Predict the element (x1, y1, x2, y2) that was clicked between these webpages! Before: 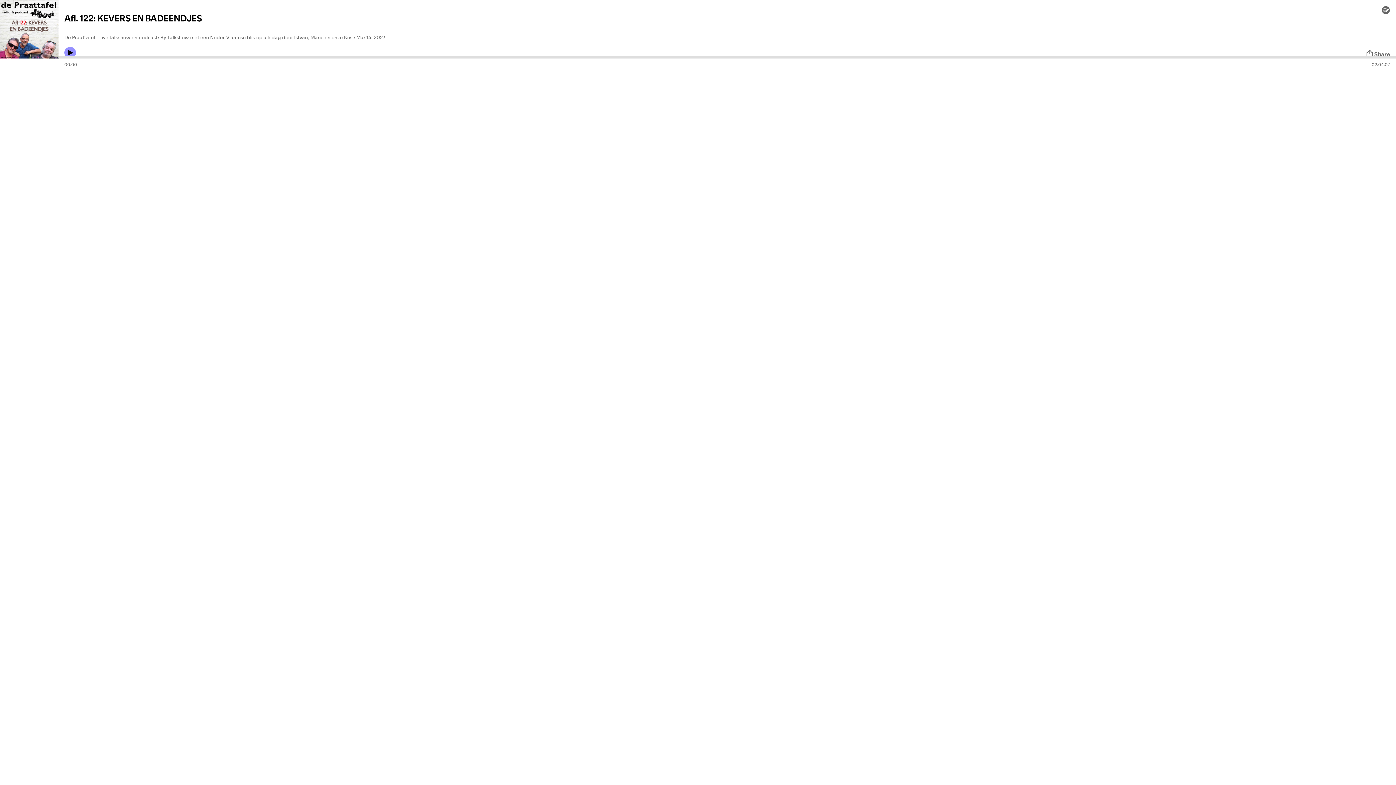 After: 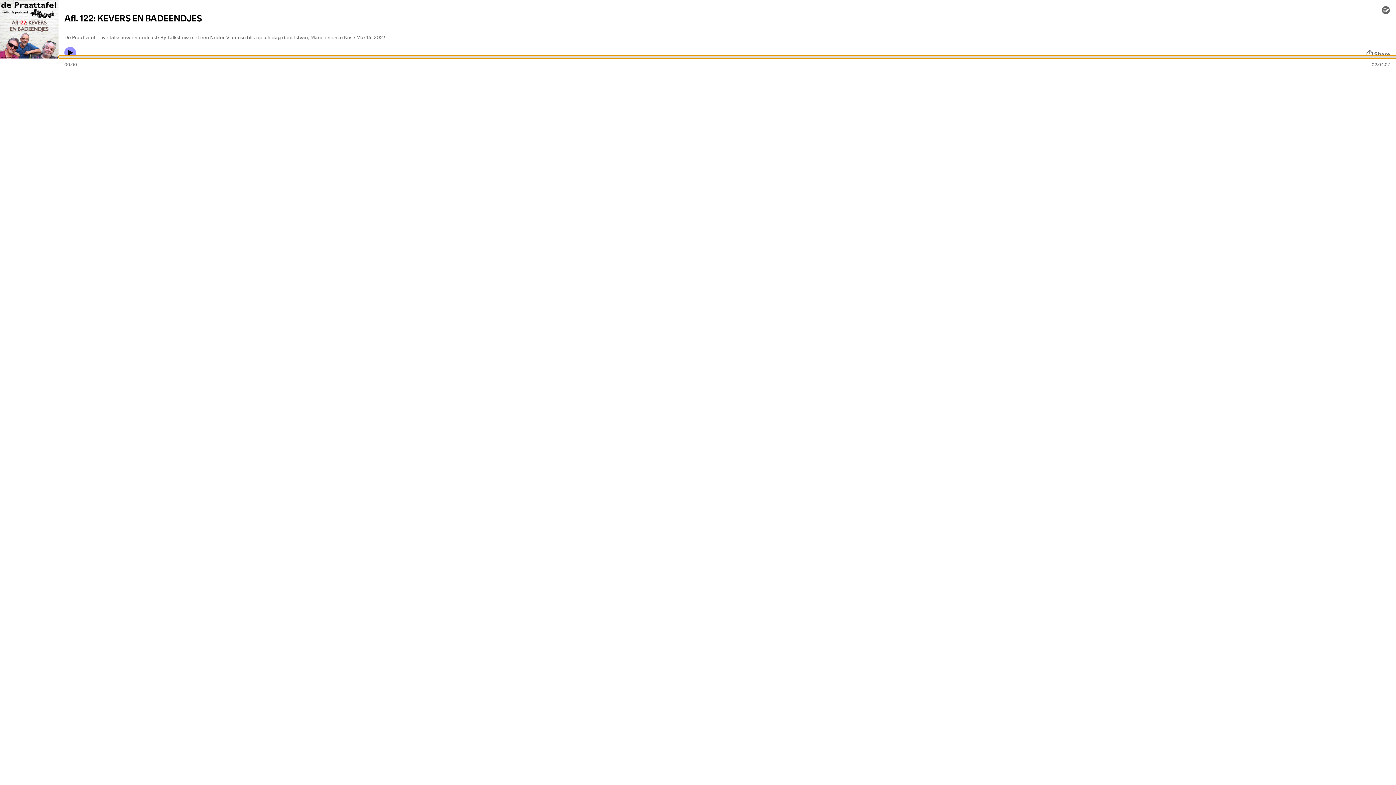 Action: bbox: (58, 55, 1396, 58) label: Audio seek bar